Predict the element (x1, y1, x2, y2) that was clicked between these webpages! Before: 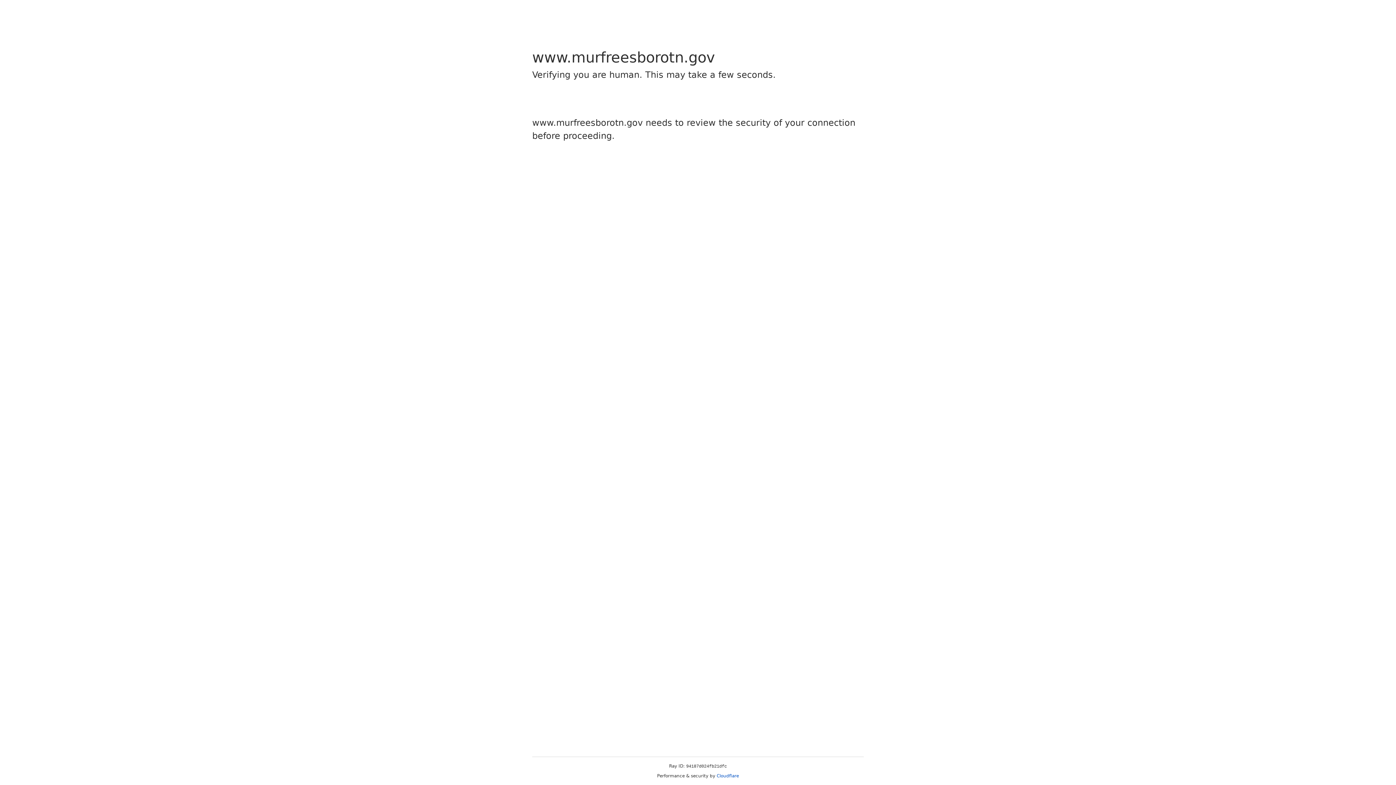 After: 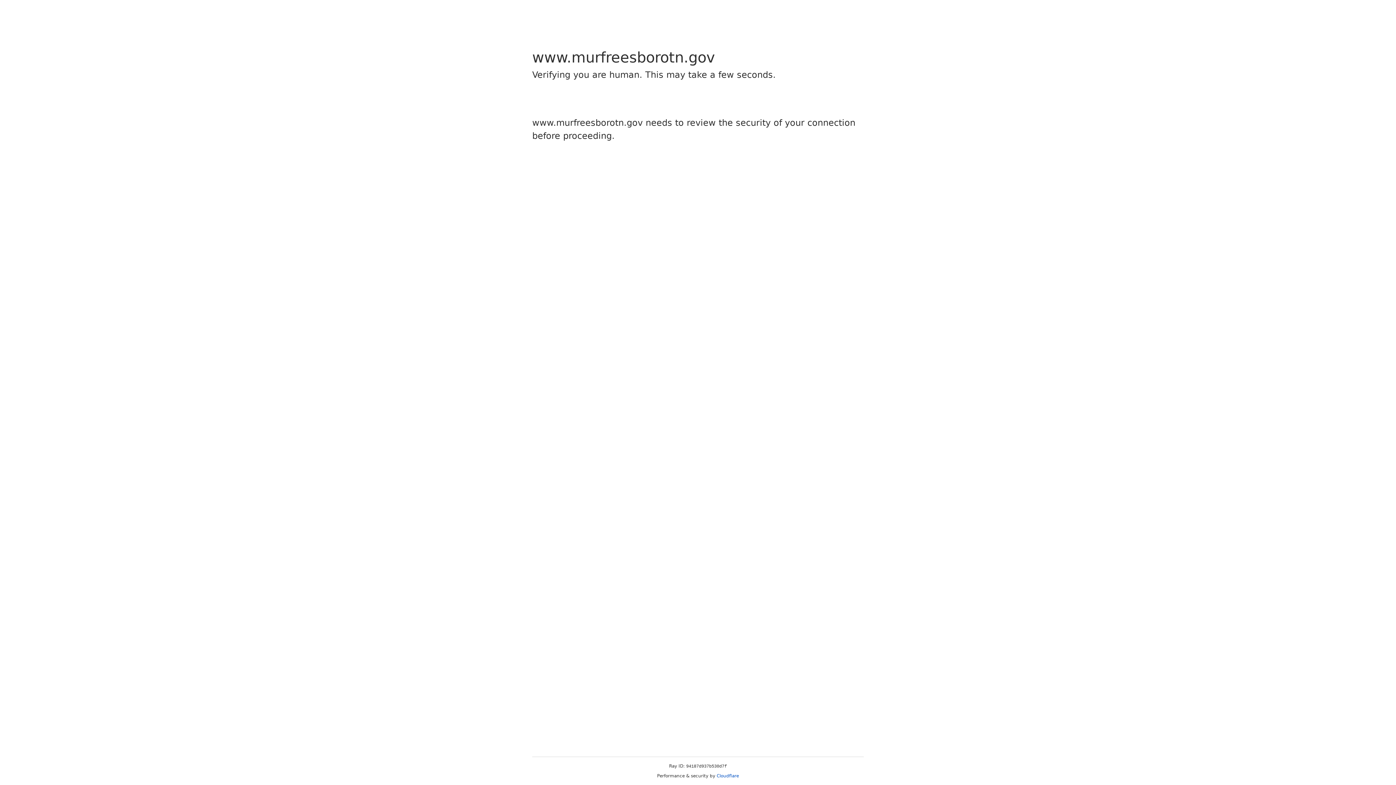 Action: bbox: (716, 773, 739, 778) label: Cloudflare